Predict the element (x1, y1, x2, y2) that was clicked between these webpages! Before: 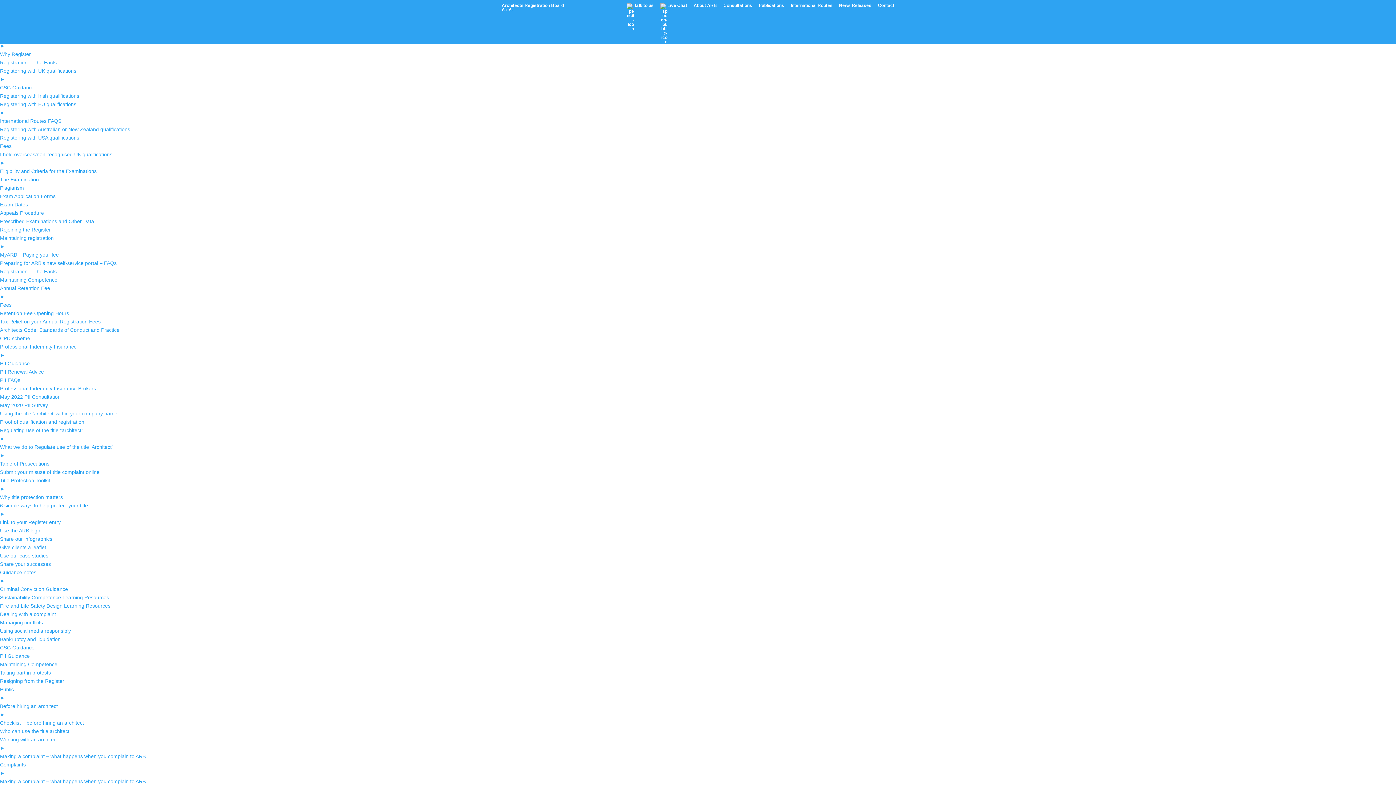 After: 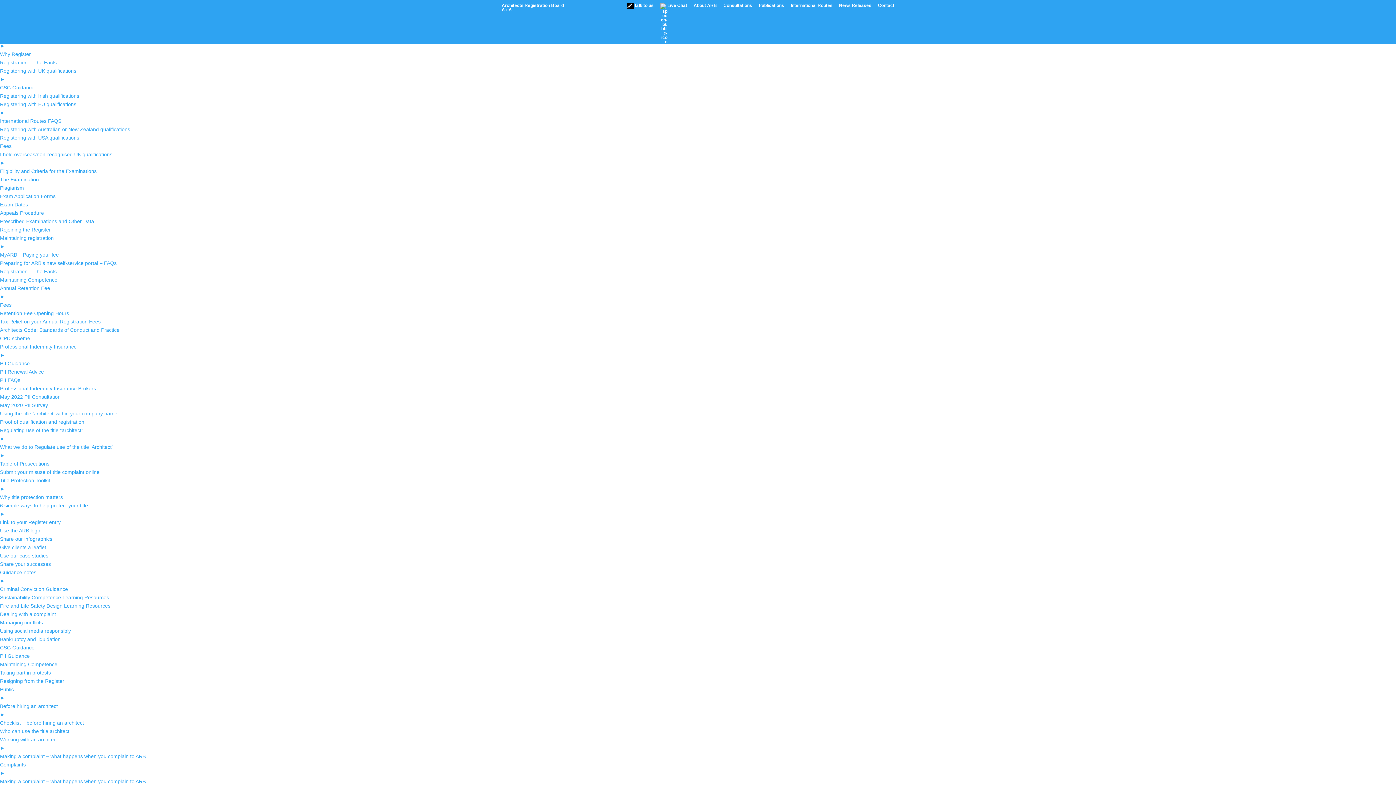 Action: bbox: (0, 561, 50, 567) label: Share your successes